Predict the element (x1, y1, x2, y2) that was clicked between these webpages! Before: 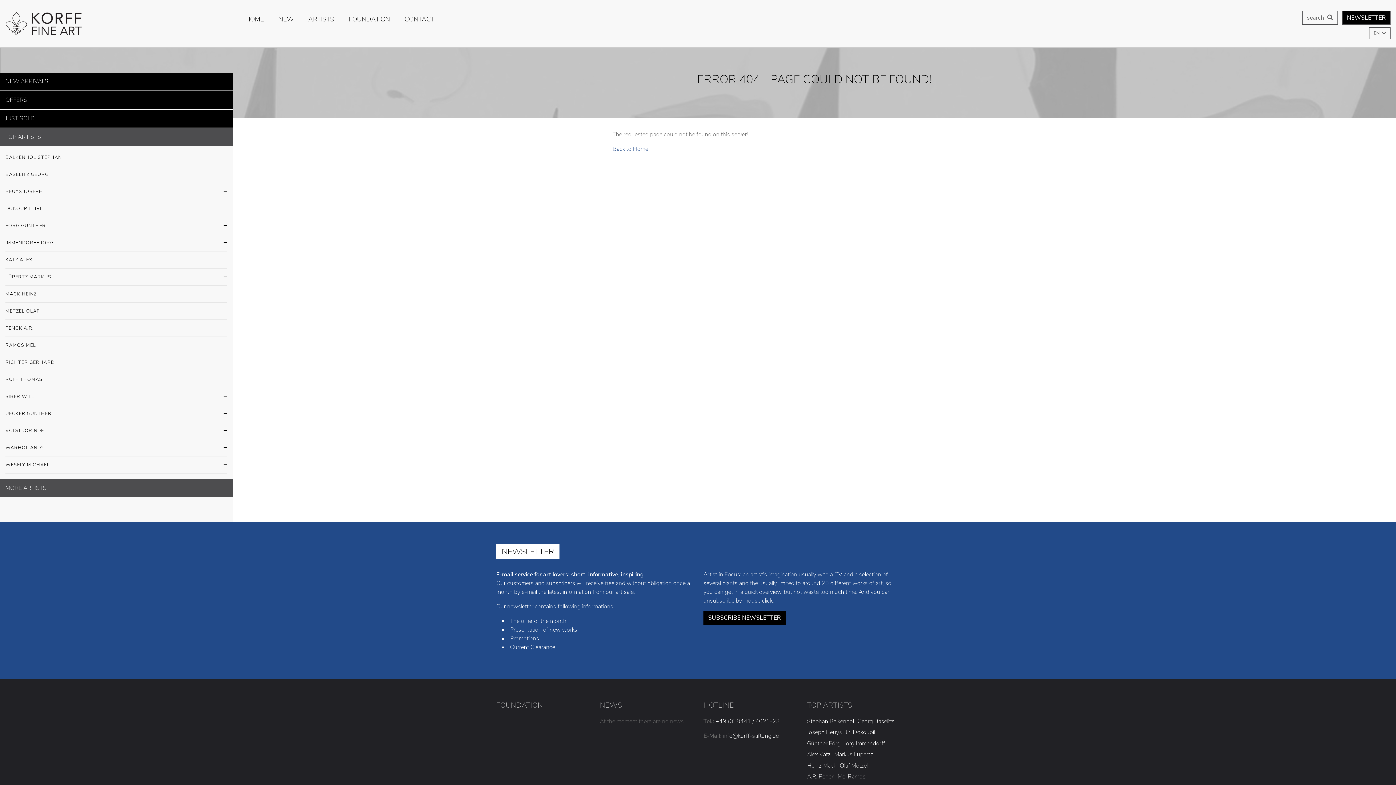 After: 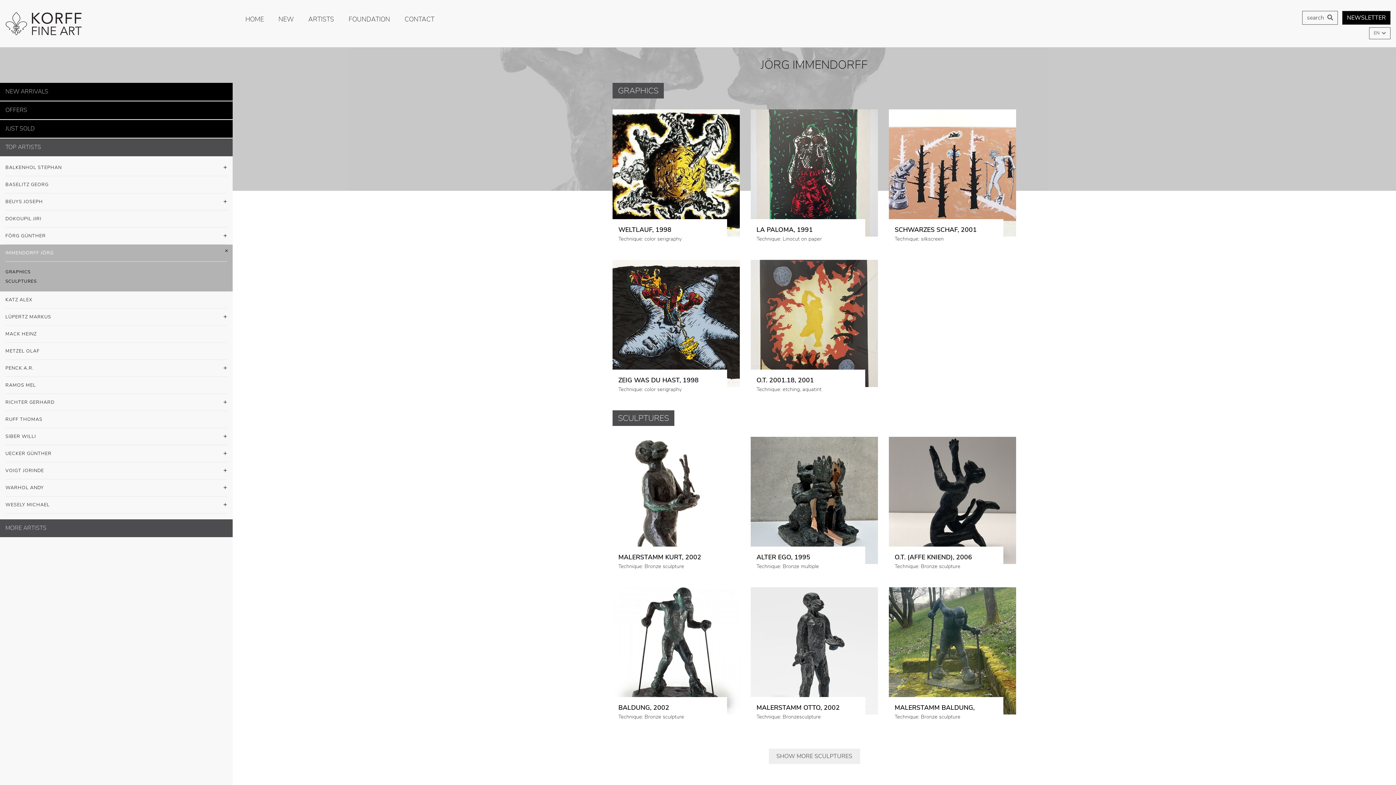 Action: label: Jörg Immendorff bbox: (844, 739, 885, 750)